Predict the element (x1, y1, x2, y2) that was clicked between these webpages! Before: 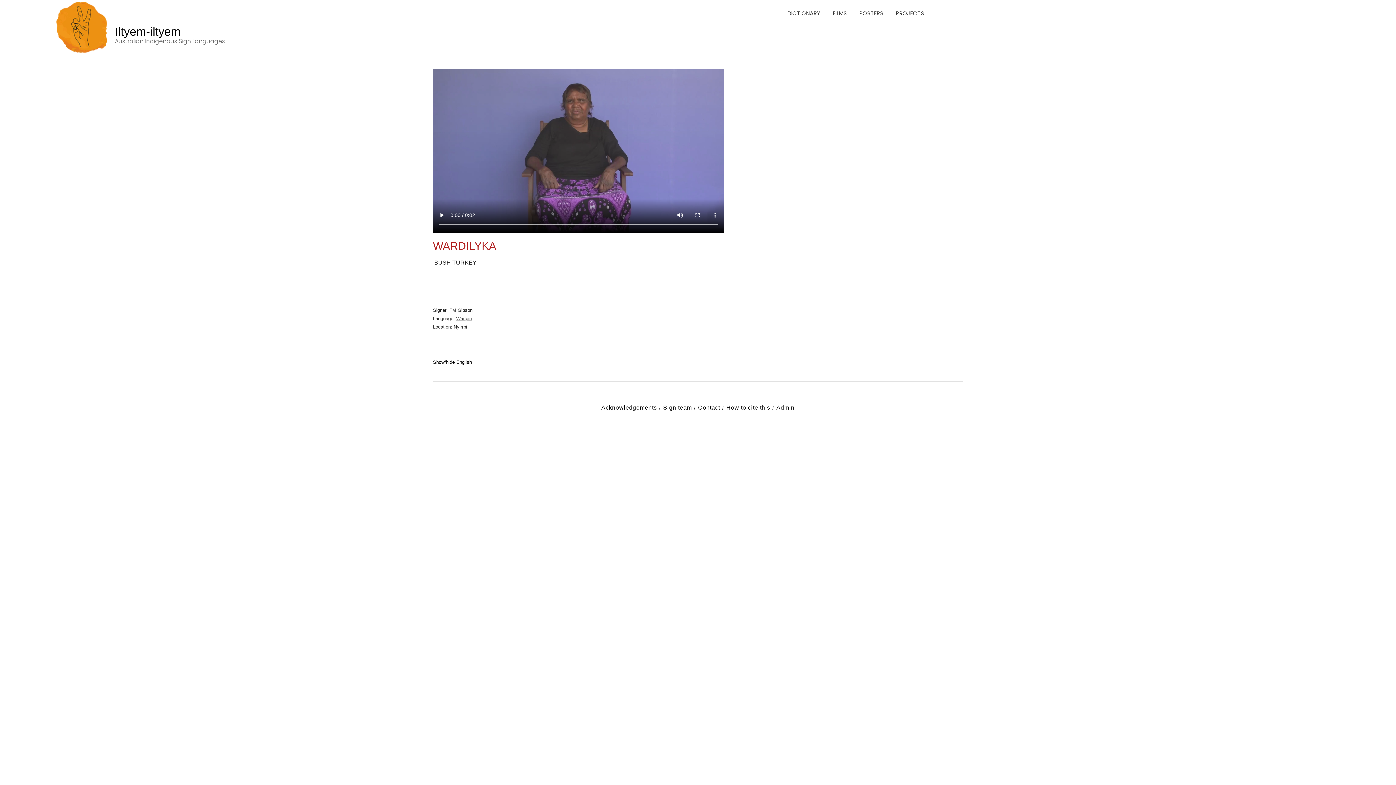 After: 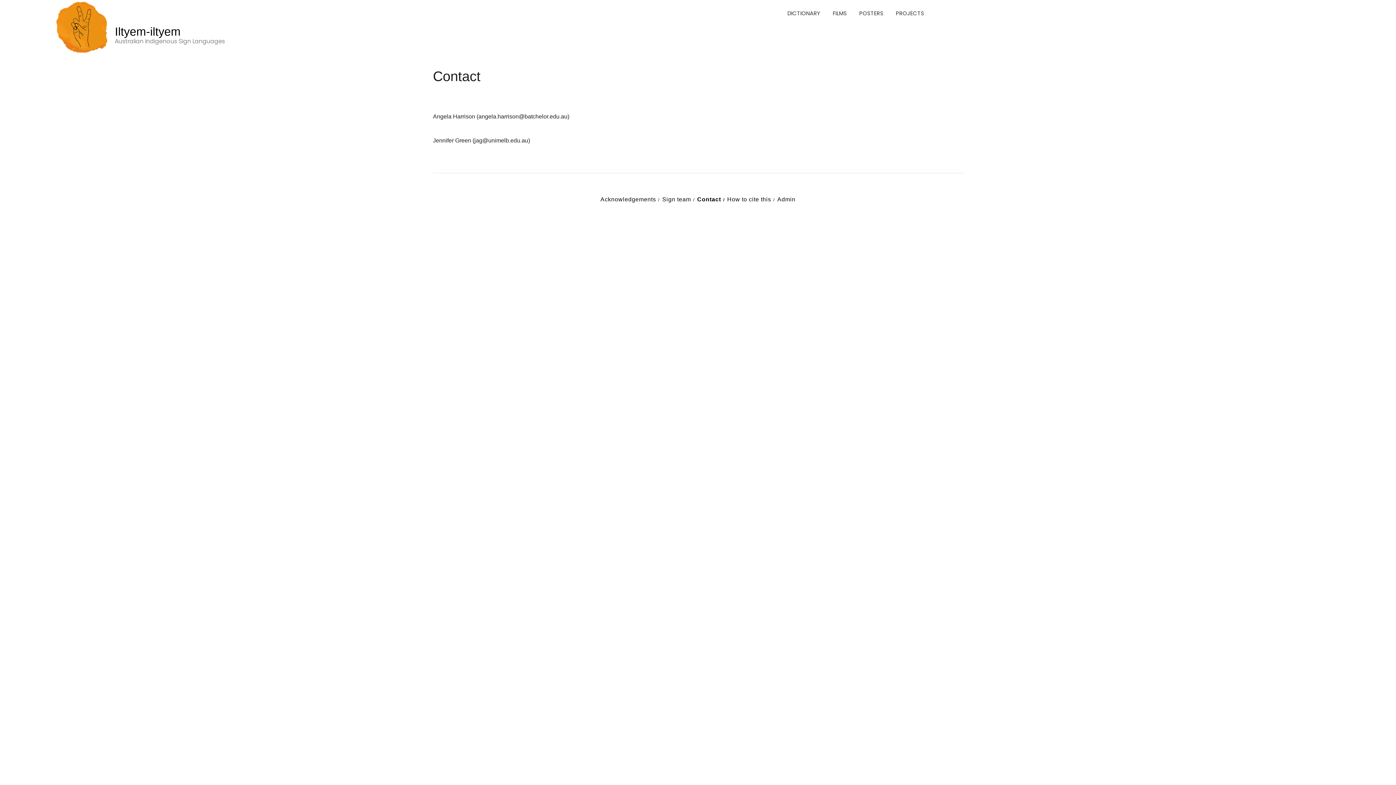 Action: label: Contact bbox: (698, 404, 720, 411)